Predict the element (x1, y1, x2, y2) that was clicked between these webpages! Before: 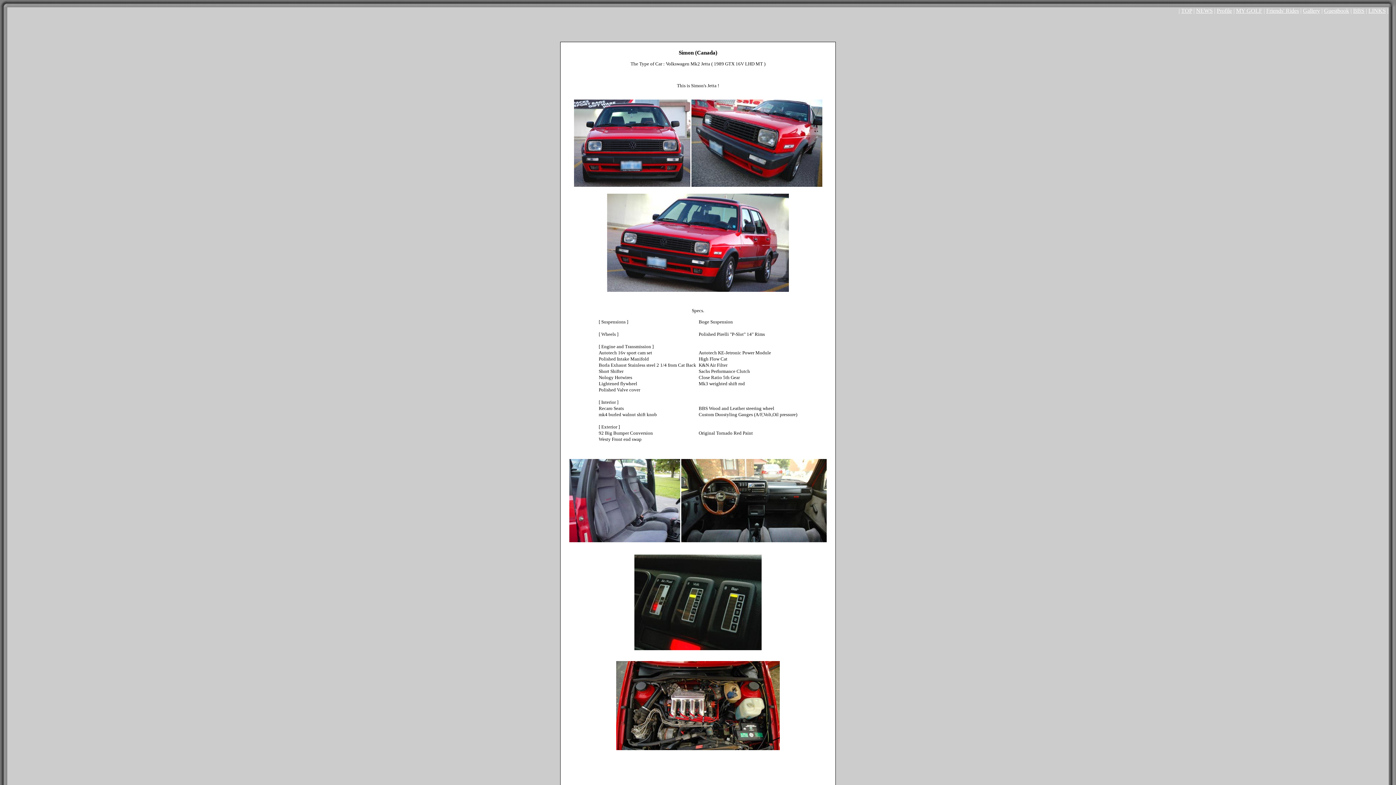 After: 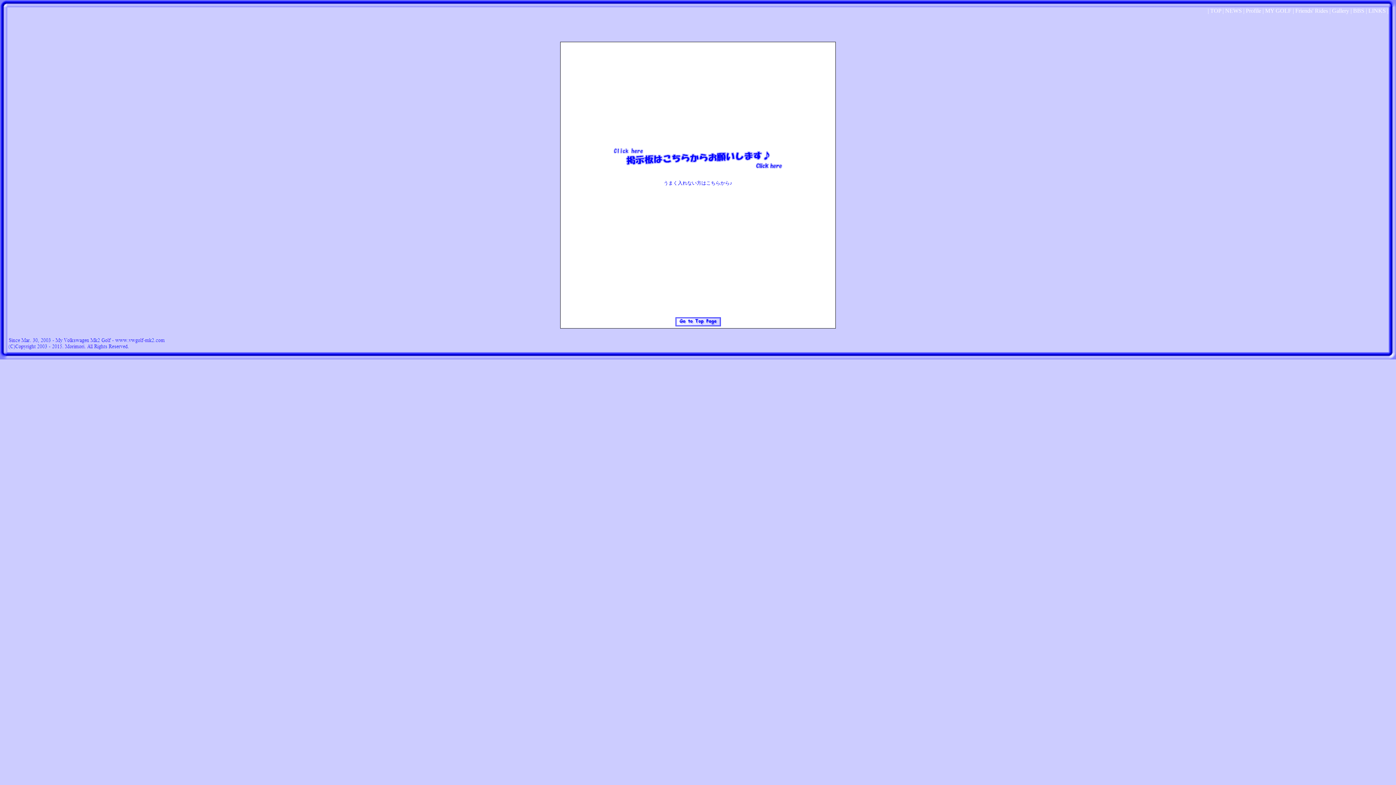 Action: bbox: (1353, 7, 1364, 13) label: BBS